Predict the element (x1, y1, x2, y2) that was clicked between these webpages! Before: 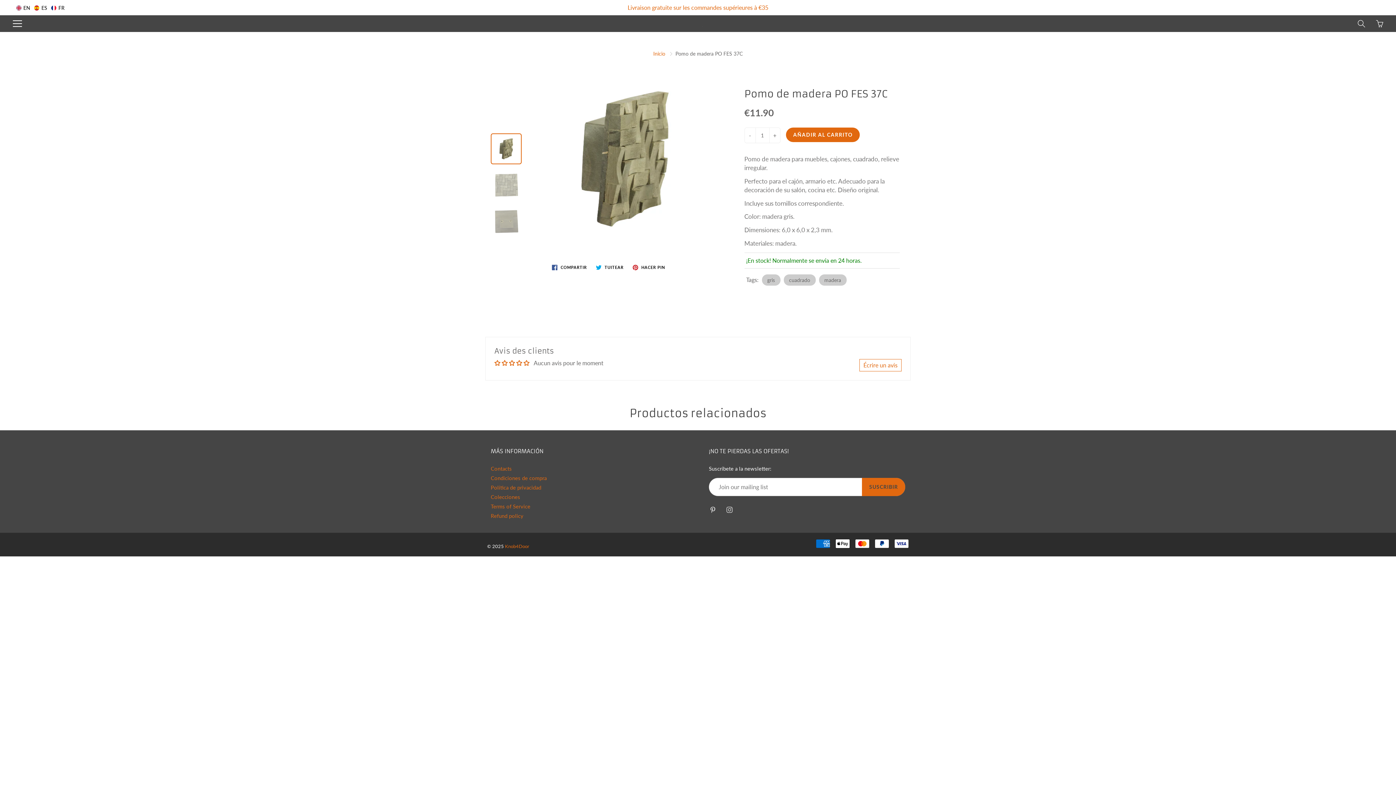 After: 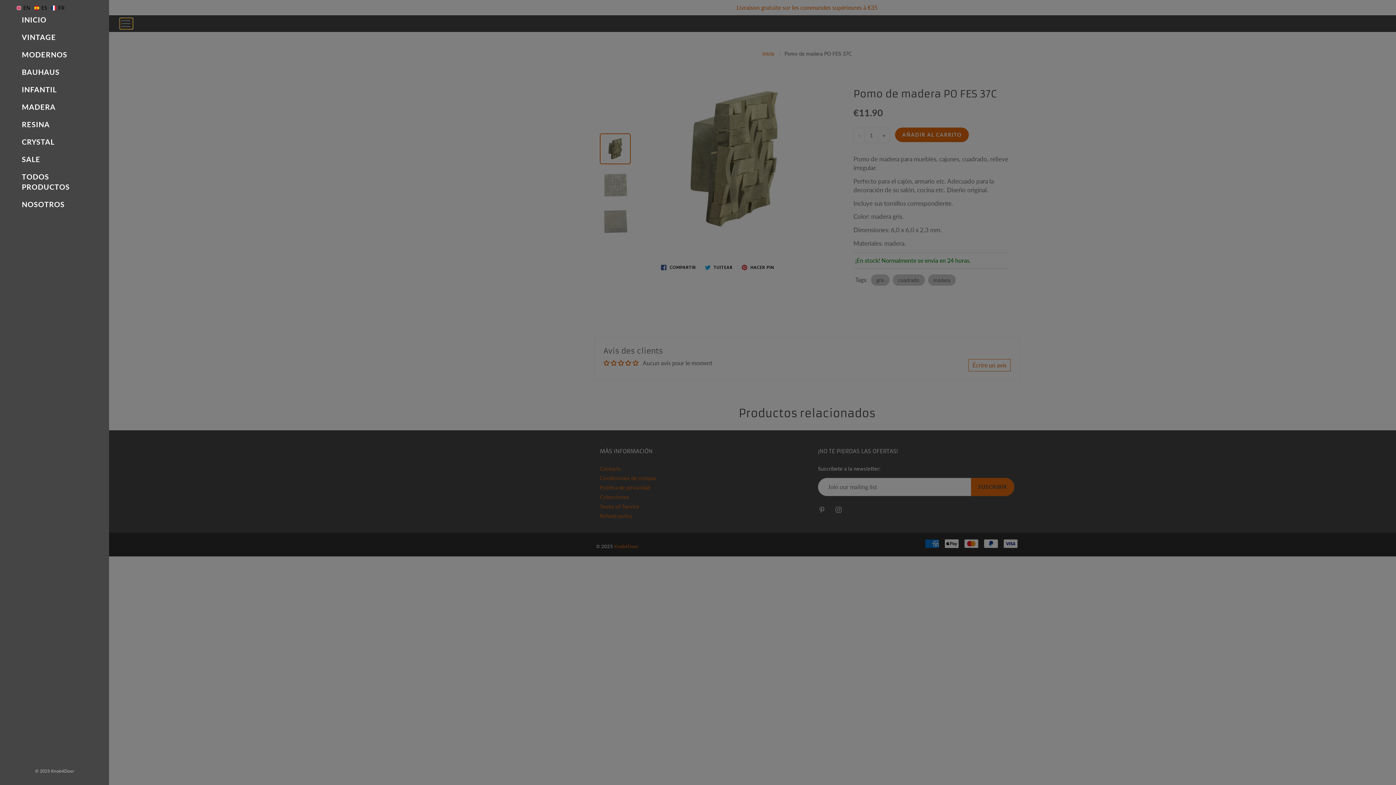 Action: label: Press space bar to toggle menu bbox: (10, 18, 23, 29)